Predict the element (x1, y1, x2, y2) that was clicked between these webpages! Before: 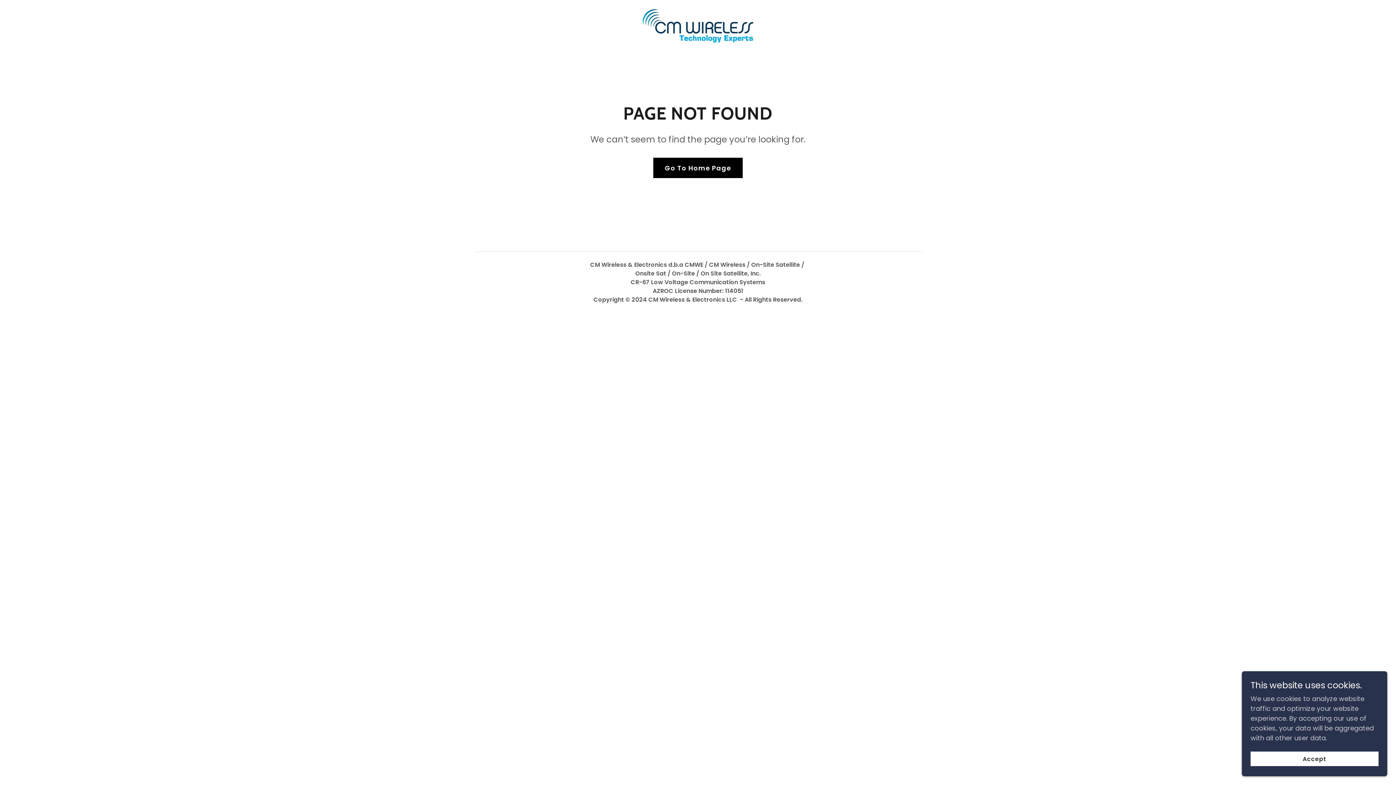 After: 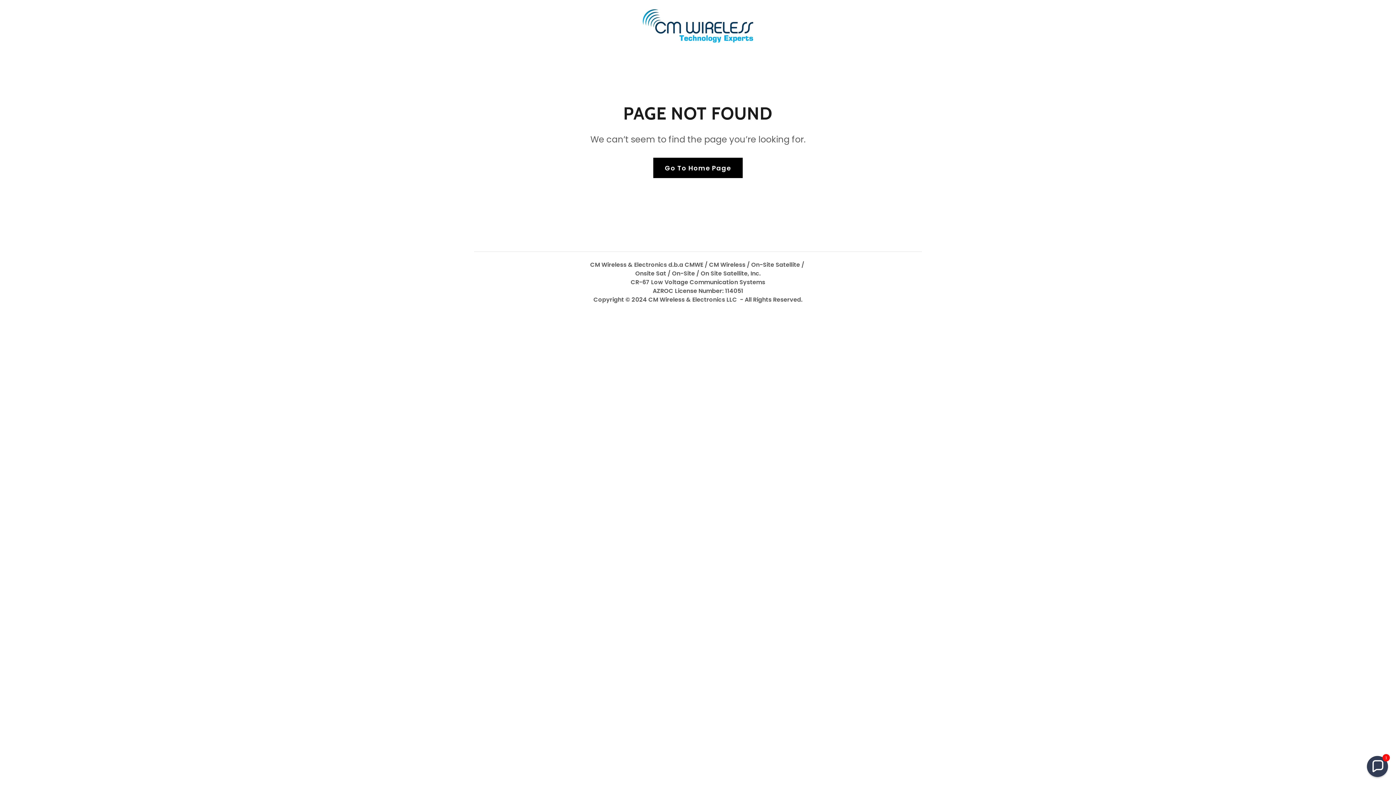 Action: bbox: (1250, 752, 1378, 766) label: Accept